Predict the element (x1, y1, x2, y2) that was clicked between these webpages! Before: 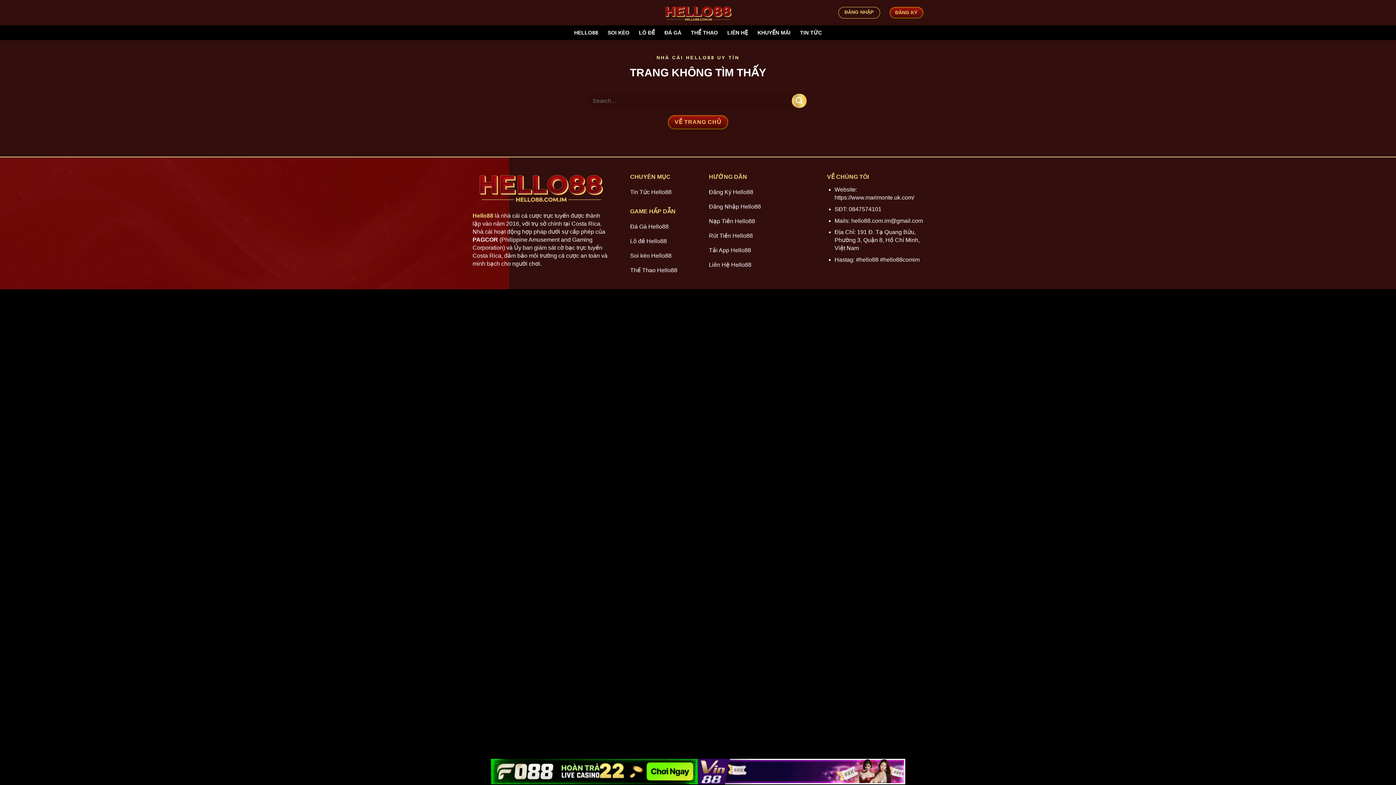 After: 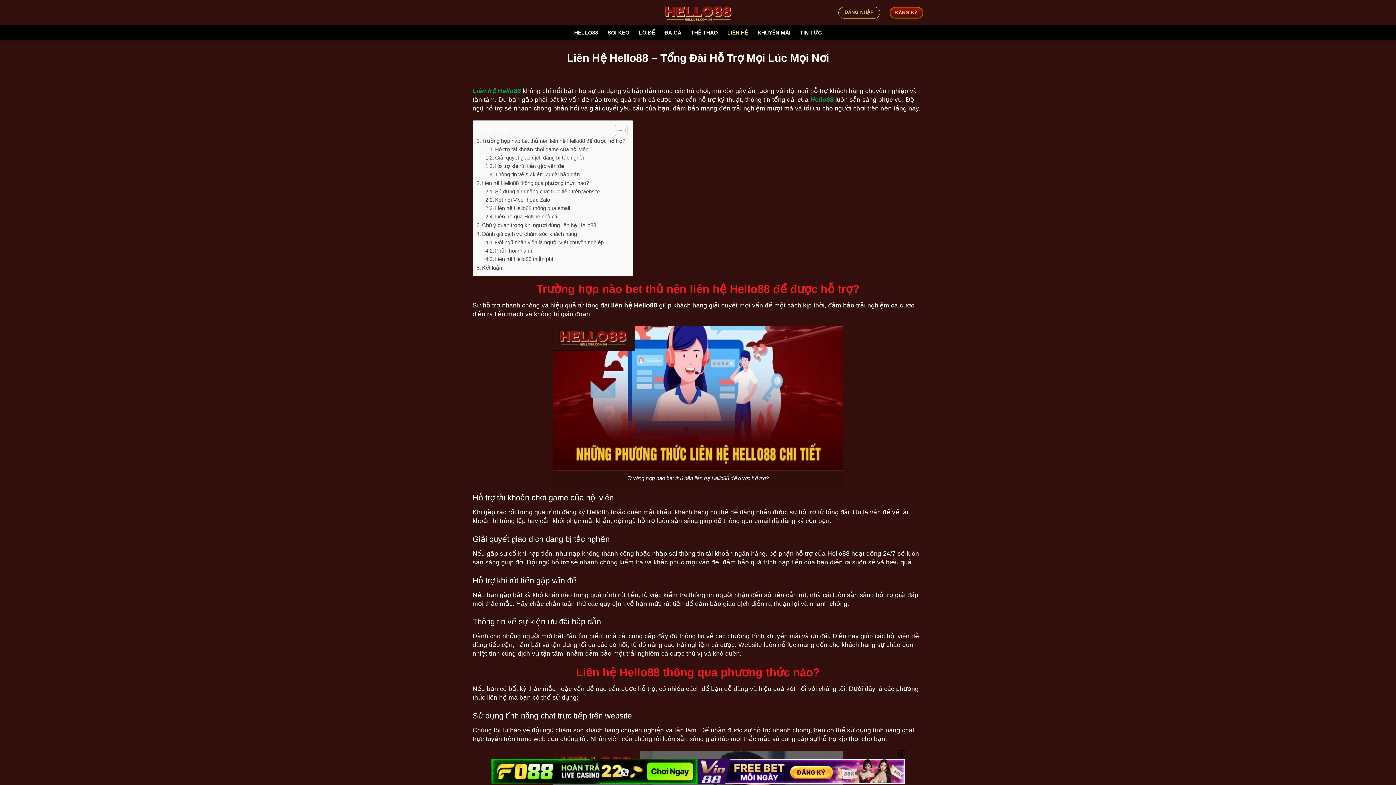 Action: bbox: (727, 25, 748, 40) label: LIÊN HỆ